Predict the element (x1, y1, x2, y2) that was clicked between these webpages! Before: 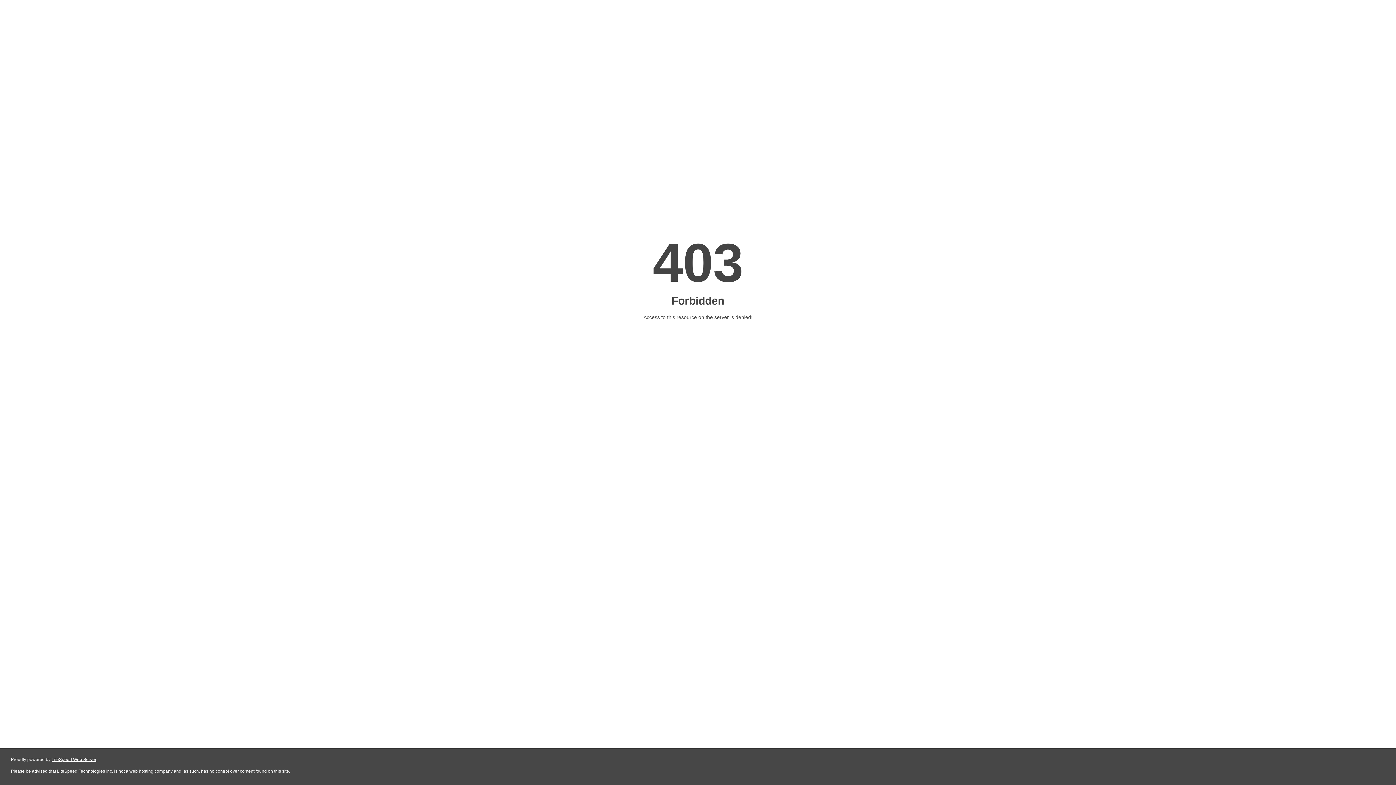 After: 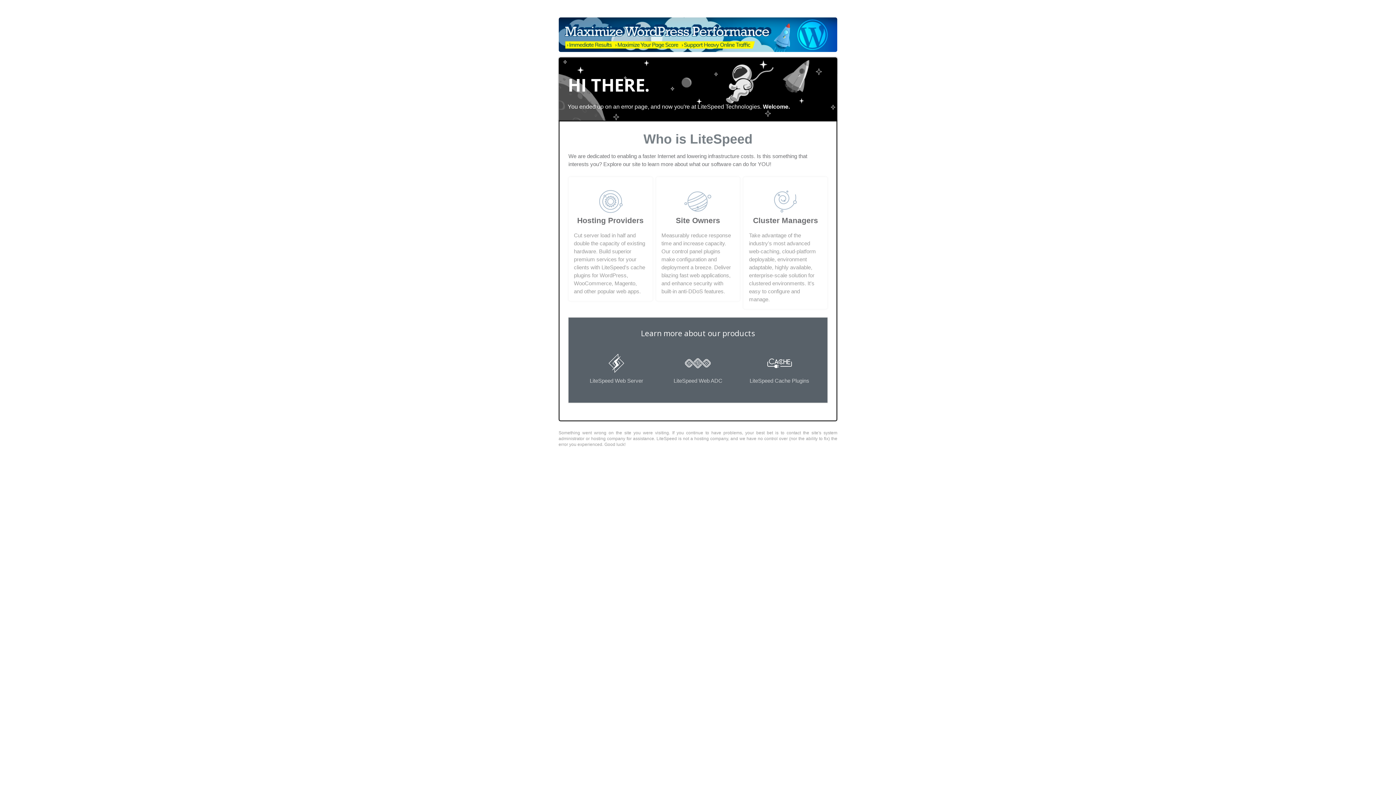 Action: label: LiteSpeed Web Server bbox: (51, 757, 96, 762)